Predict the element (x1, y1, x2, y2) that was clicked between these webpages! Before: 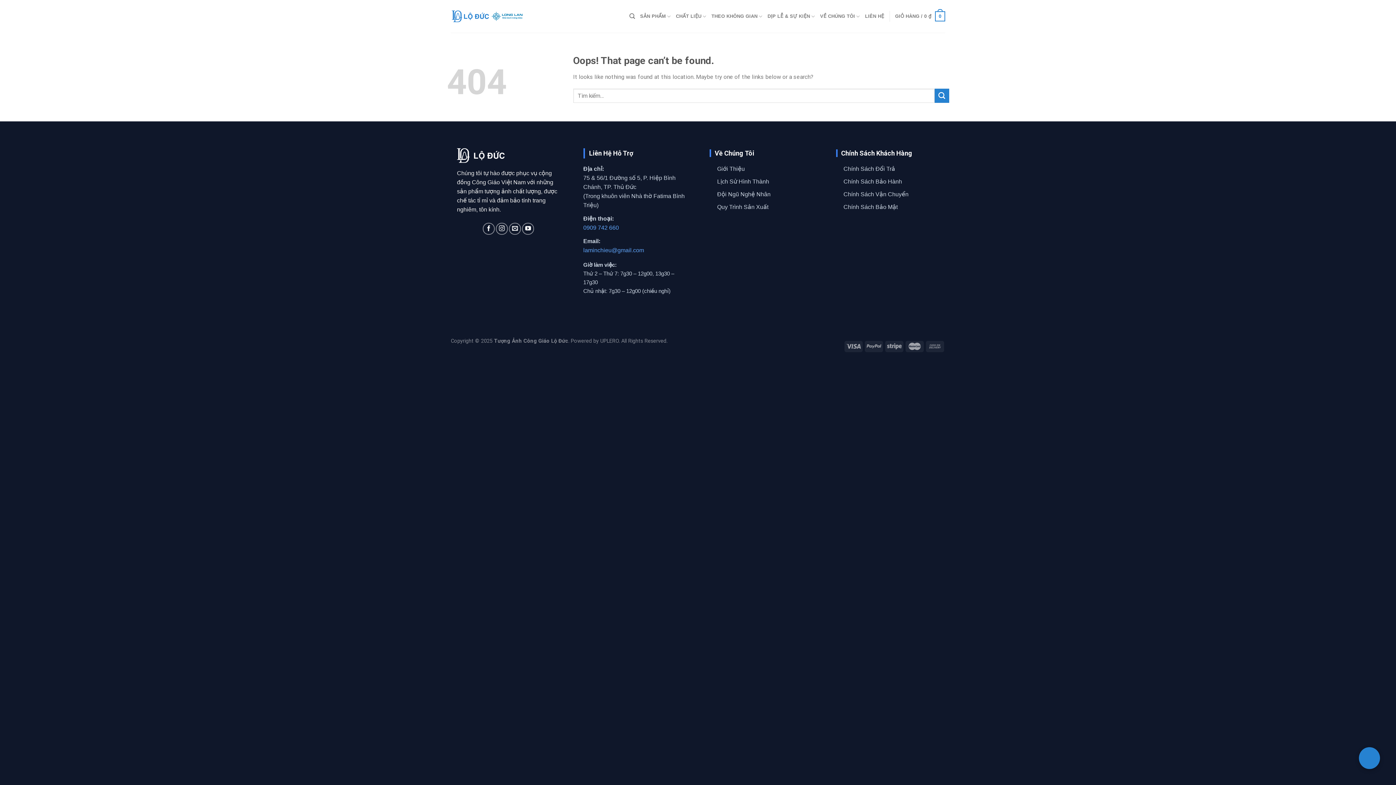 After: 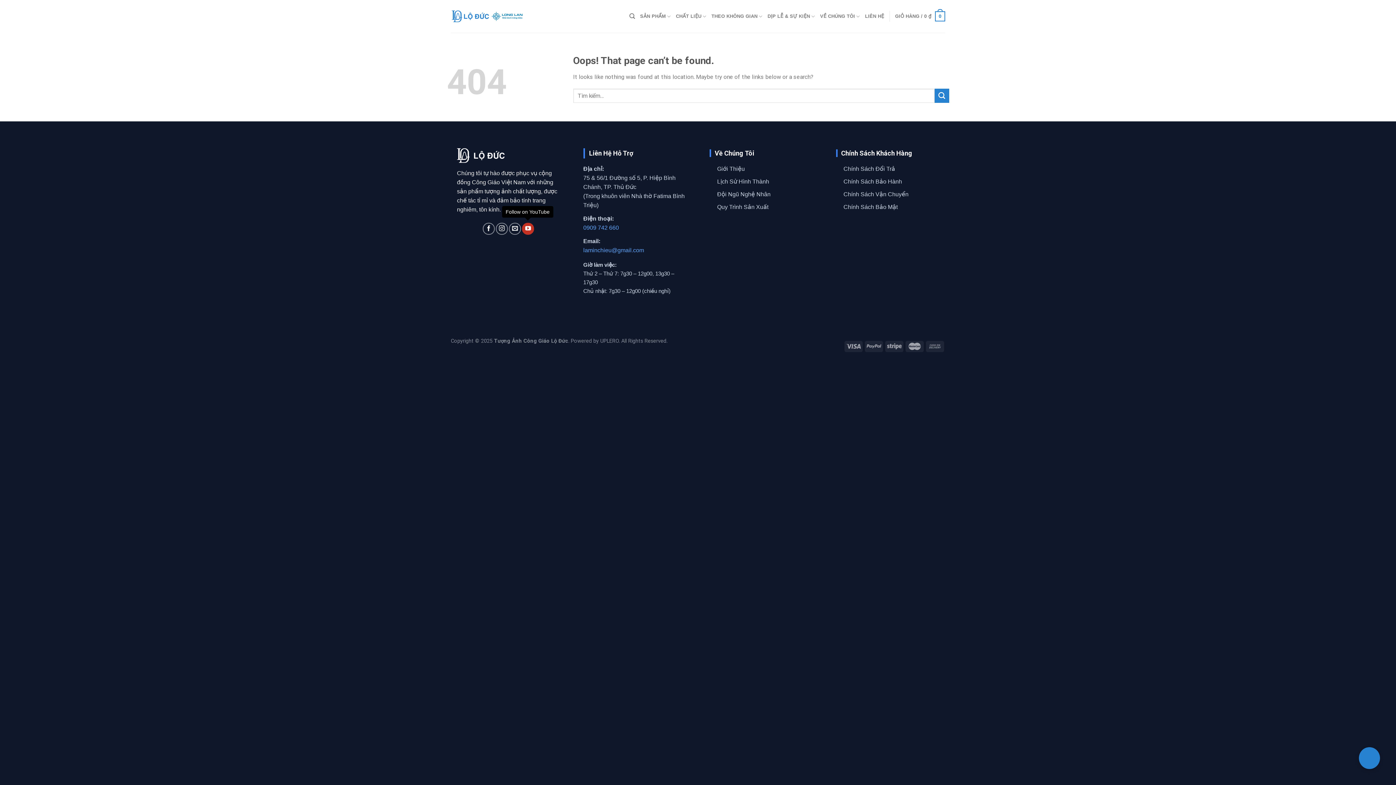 Action: label: Follow on YouTube bbox: (522, 222, 534, 234)